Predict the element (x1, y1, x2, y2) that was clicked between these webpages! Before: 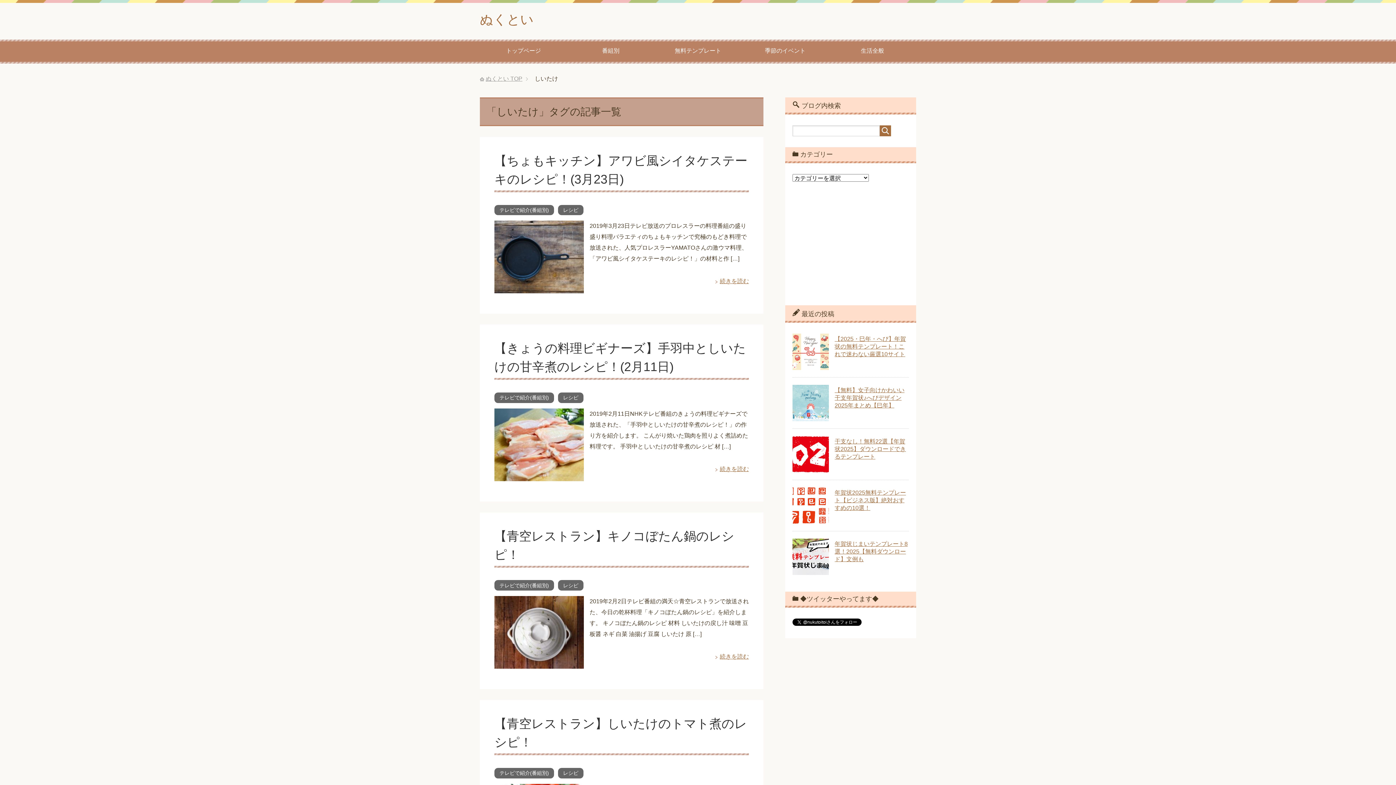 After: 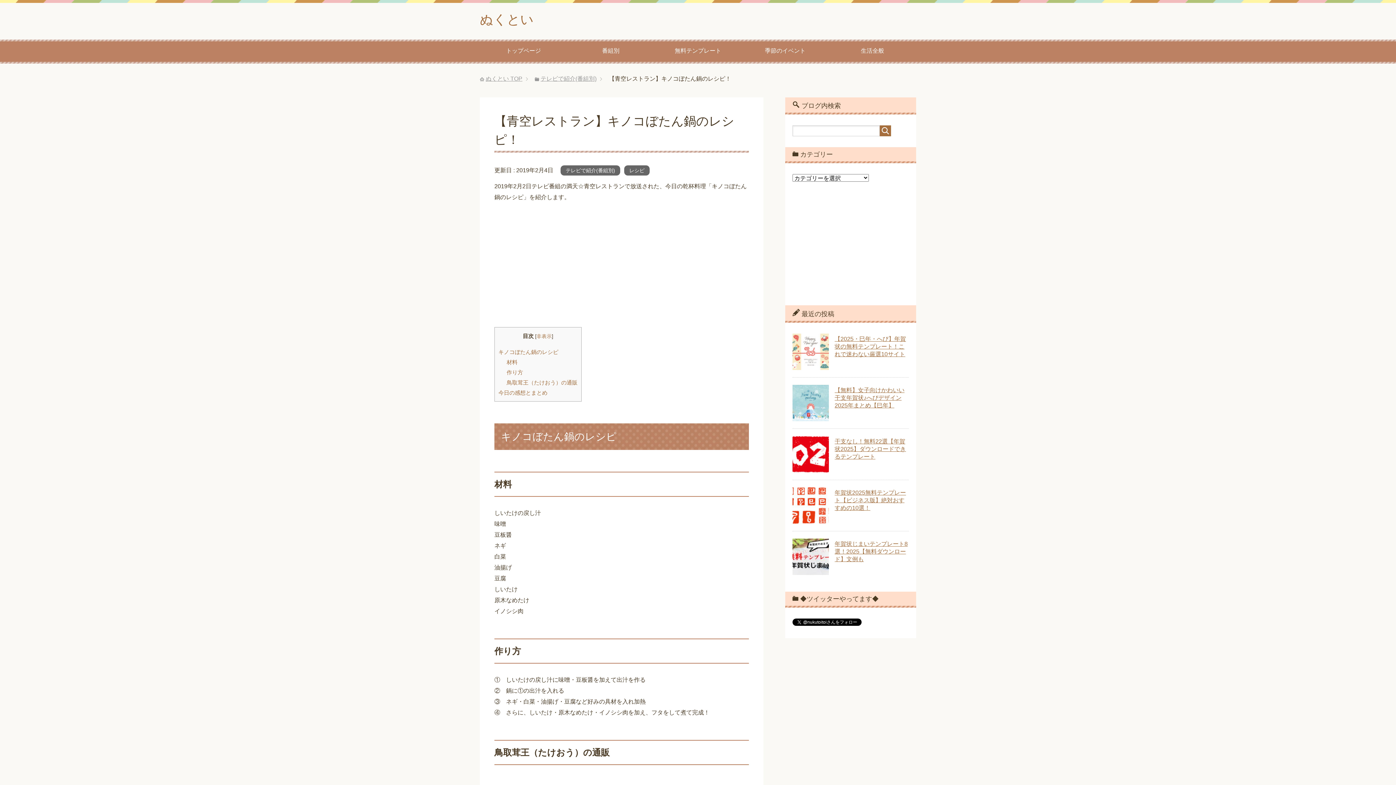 Action: label: 続きを読む bbox: (715, 653, 749, 660)